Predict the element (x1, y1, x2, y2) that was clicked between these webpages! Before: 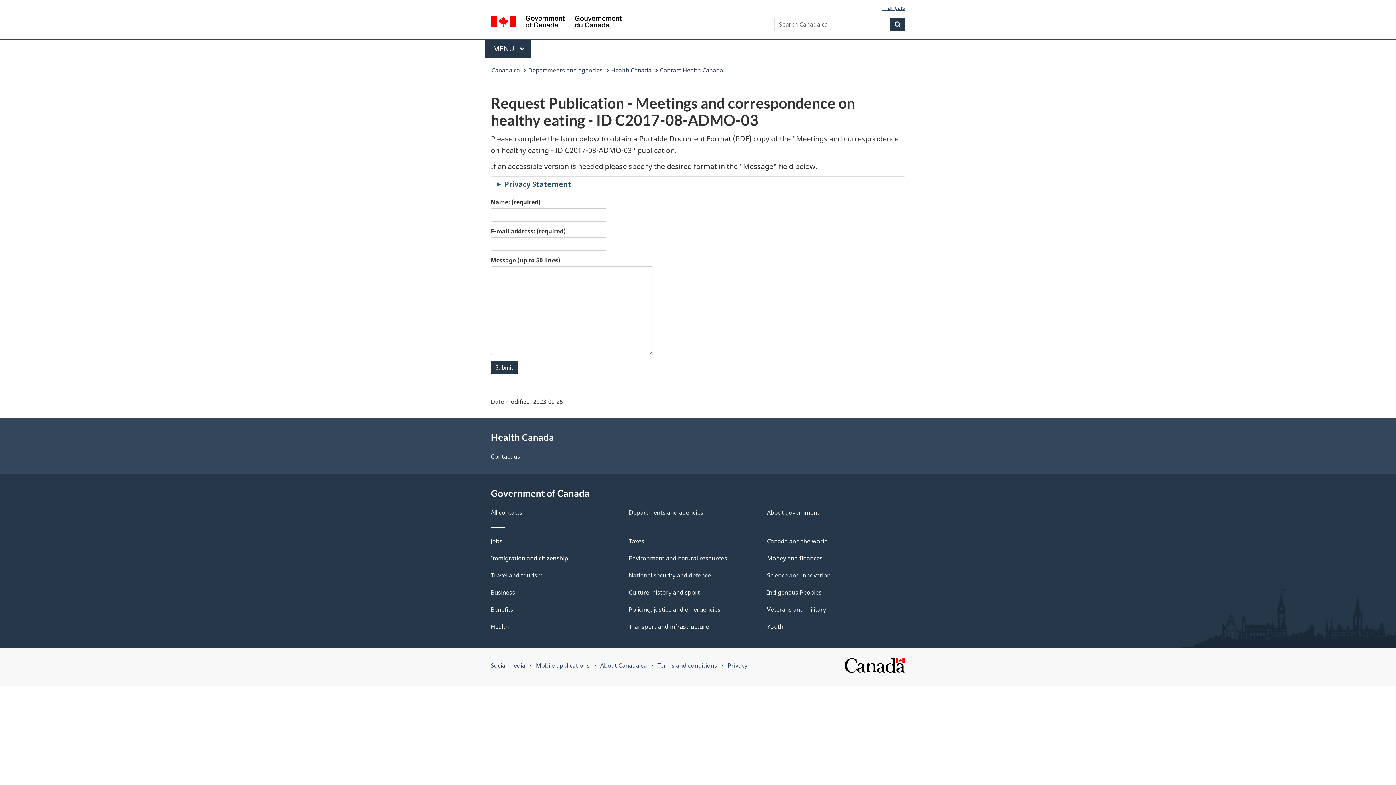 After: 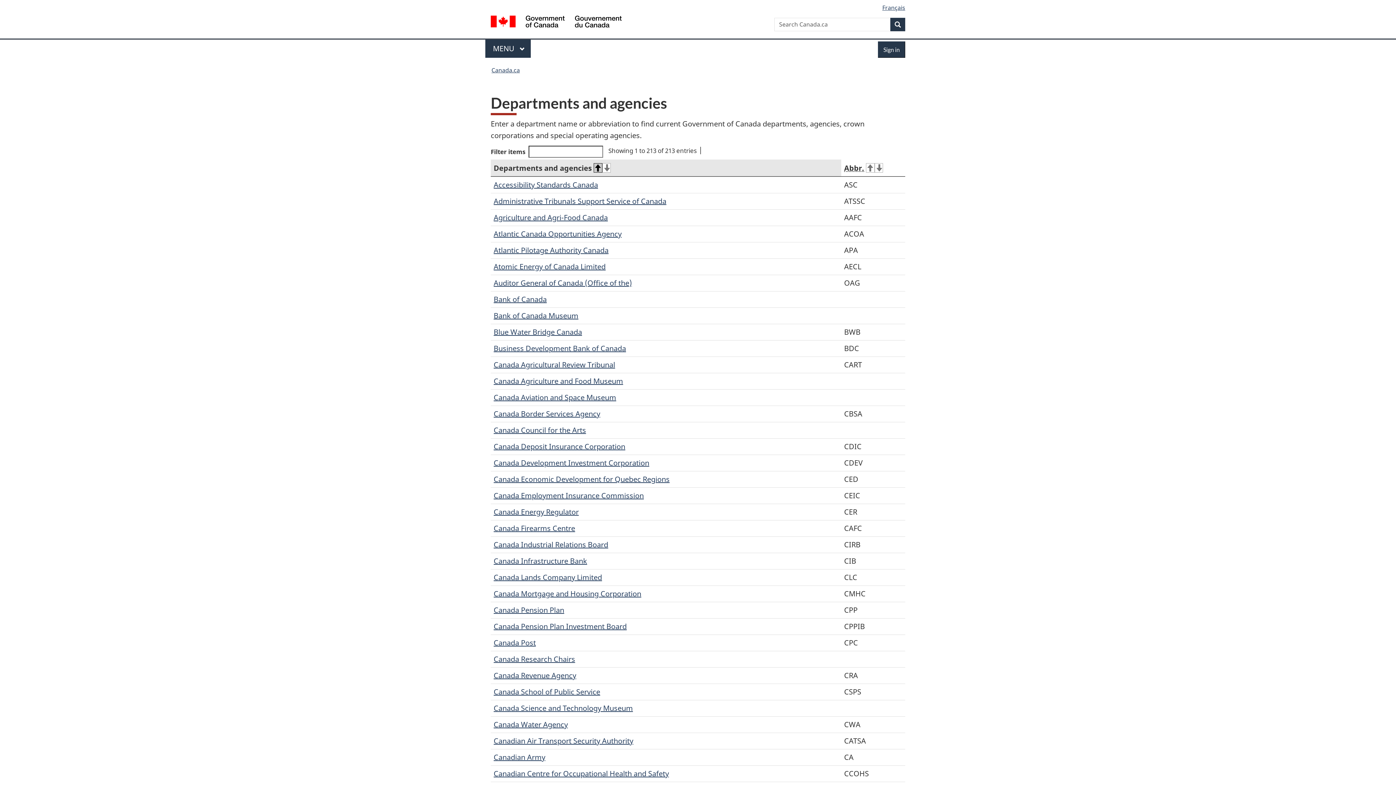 Action: bbox: (629, 508, 703, 516) label: Departments and agencies